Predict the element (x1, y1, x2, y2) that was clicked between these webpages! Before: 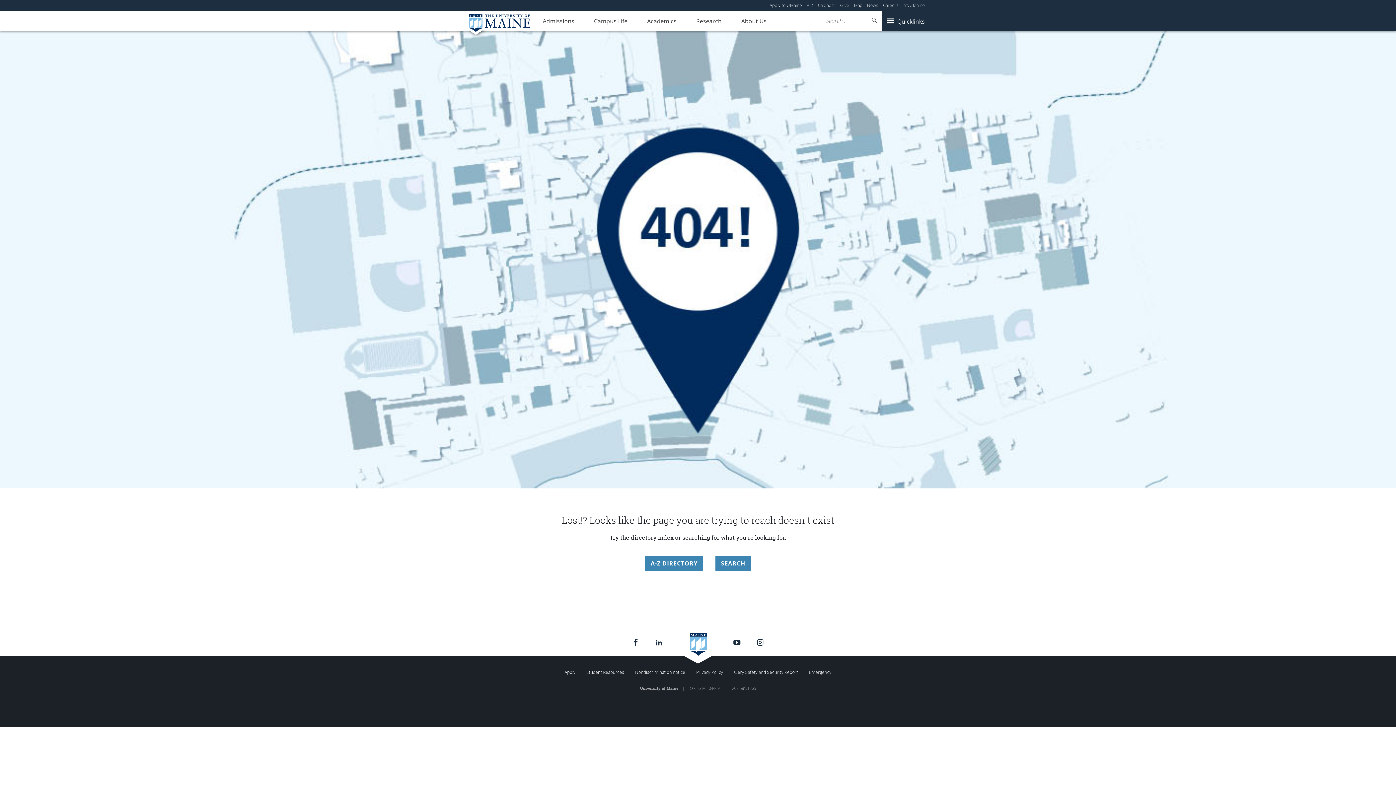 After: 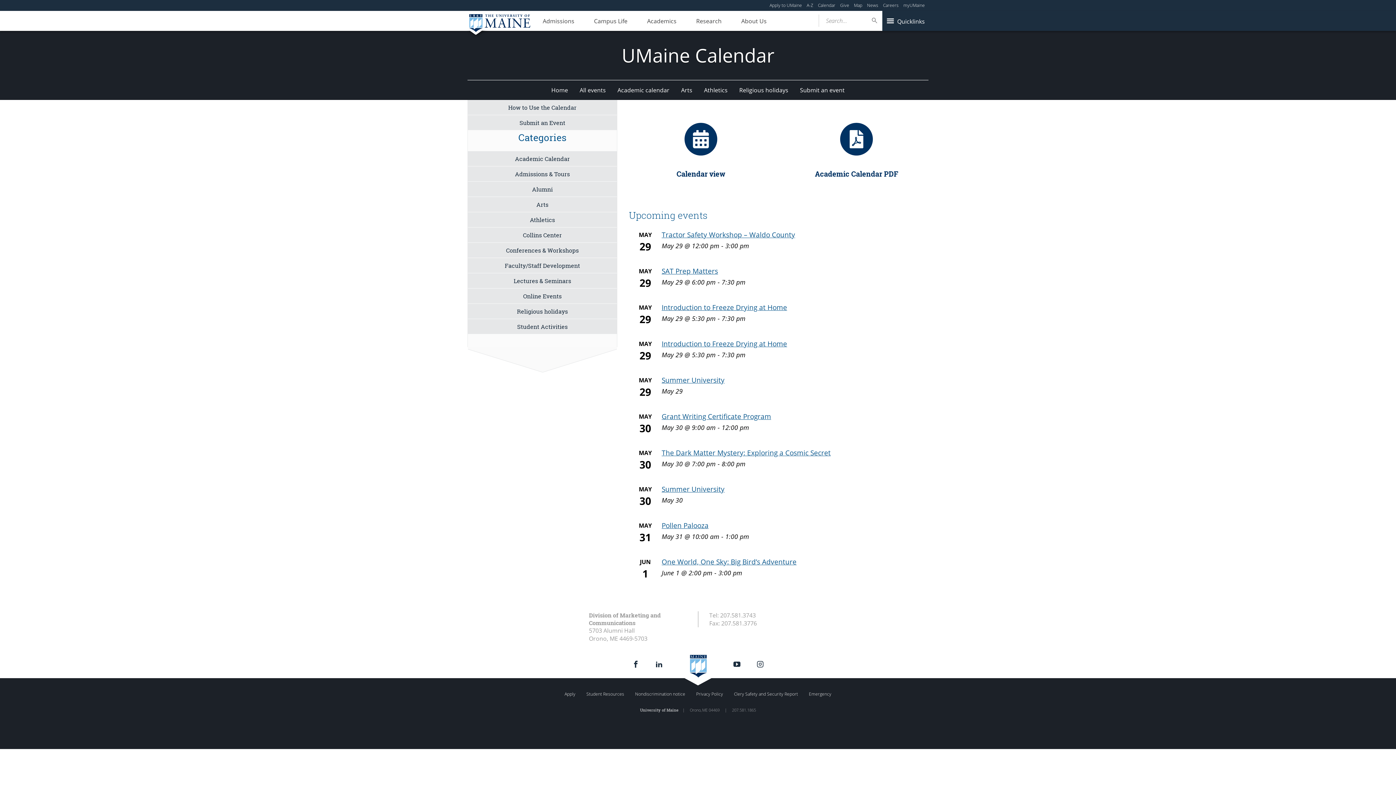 Action: label: Calendar bbox: (818, 2, 835, 8)